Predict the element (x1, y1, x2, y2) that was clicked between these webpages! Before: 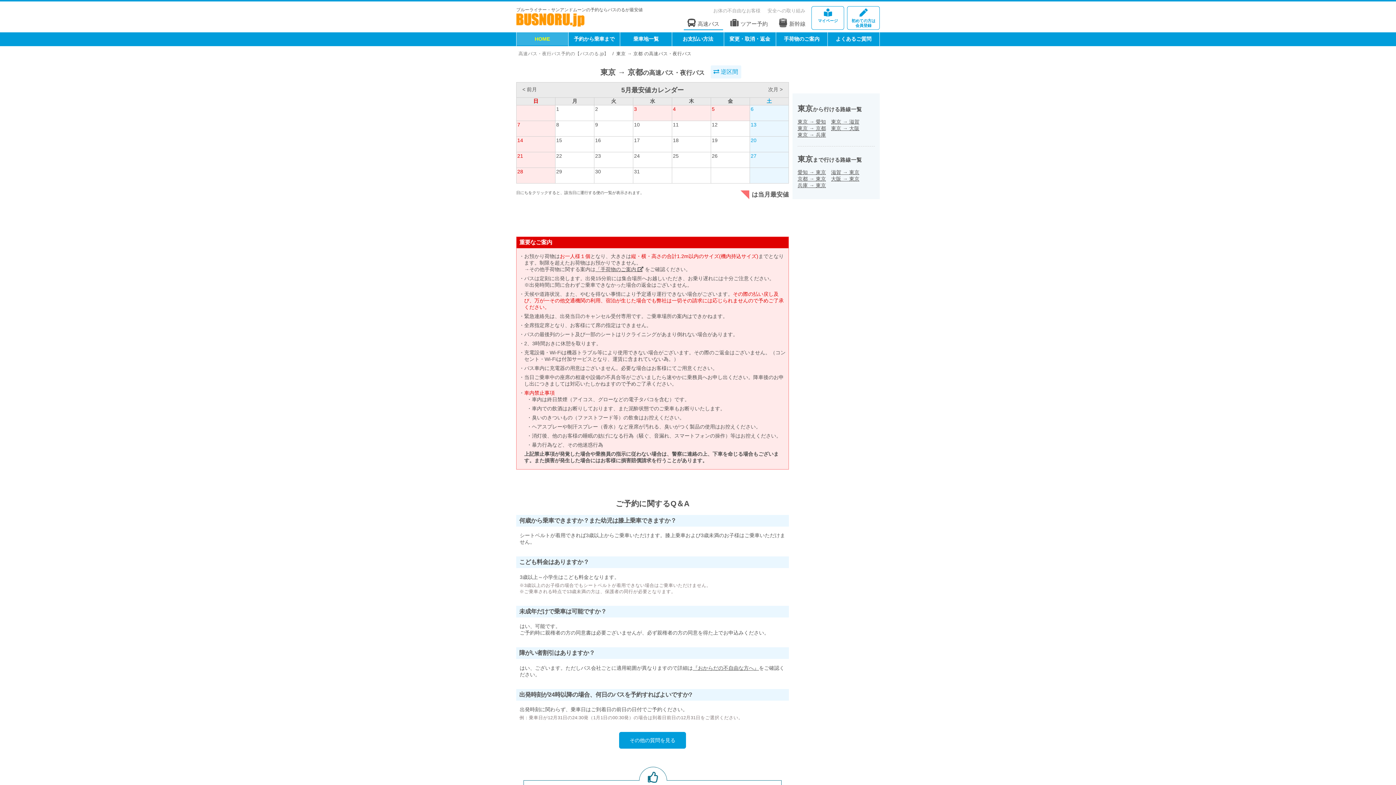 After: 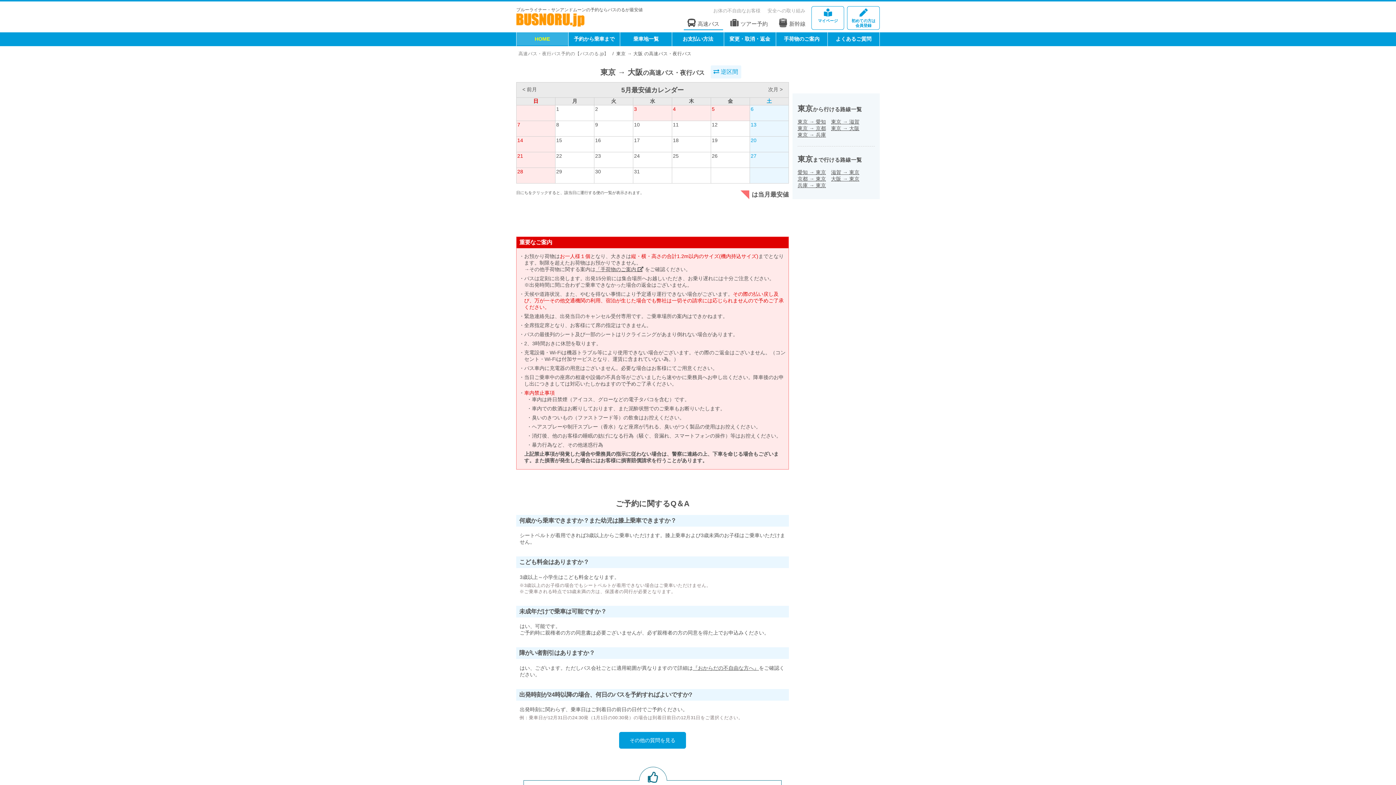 Action: label: 東京→大阪 bbox: (831, 125, 859, 131)